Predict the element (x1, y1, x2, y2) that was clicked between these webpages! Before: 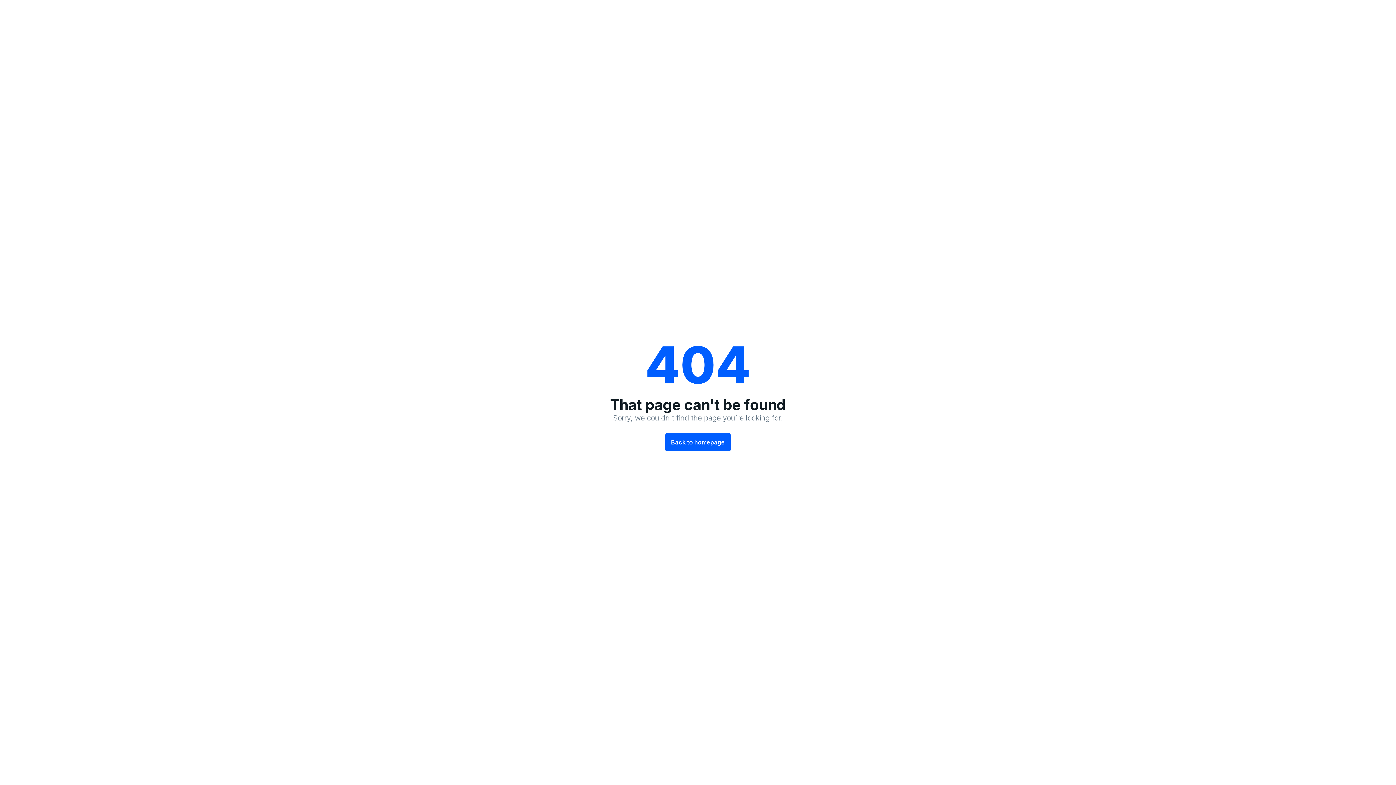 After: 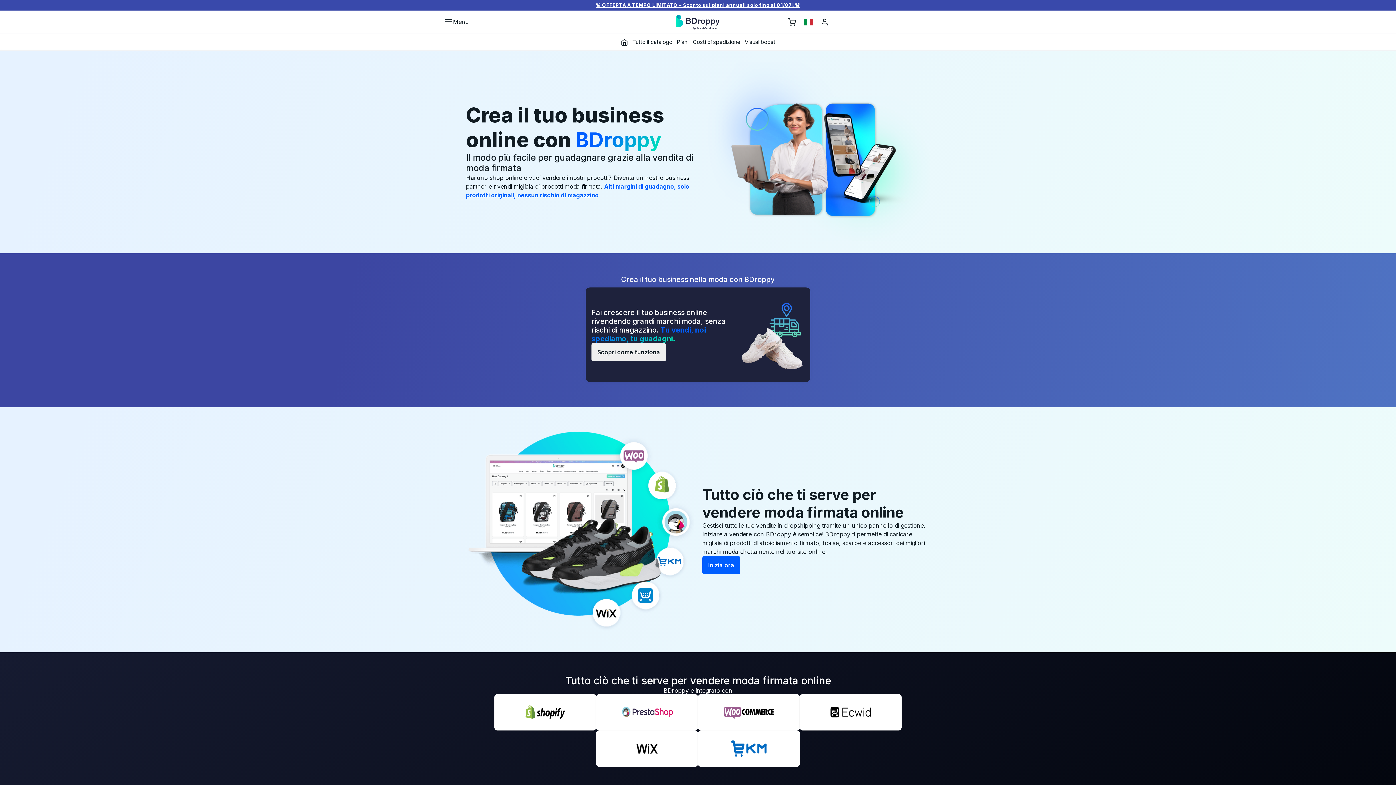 Action: label: Back to homepage bbox: (665, 433, 730, 451)